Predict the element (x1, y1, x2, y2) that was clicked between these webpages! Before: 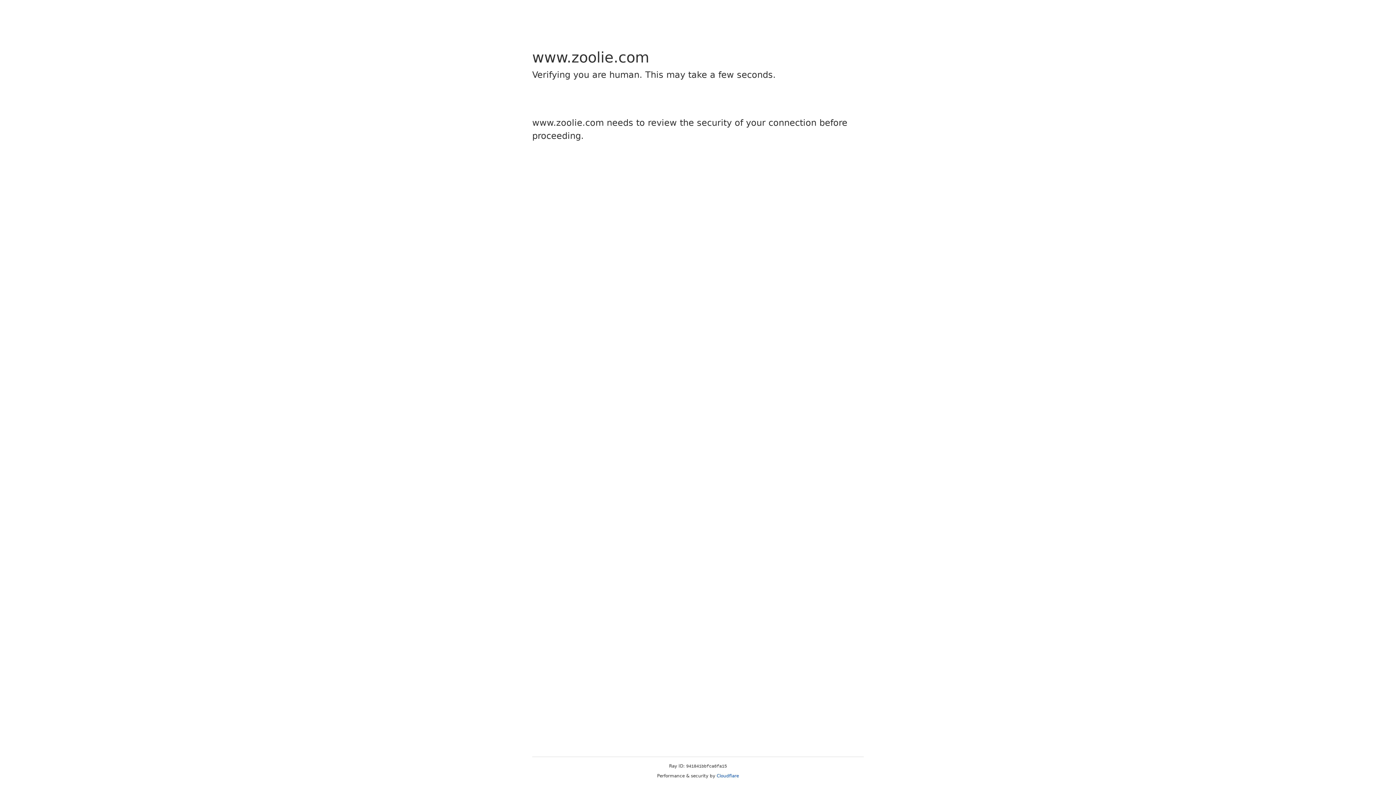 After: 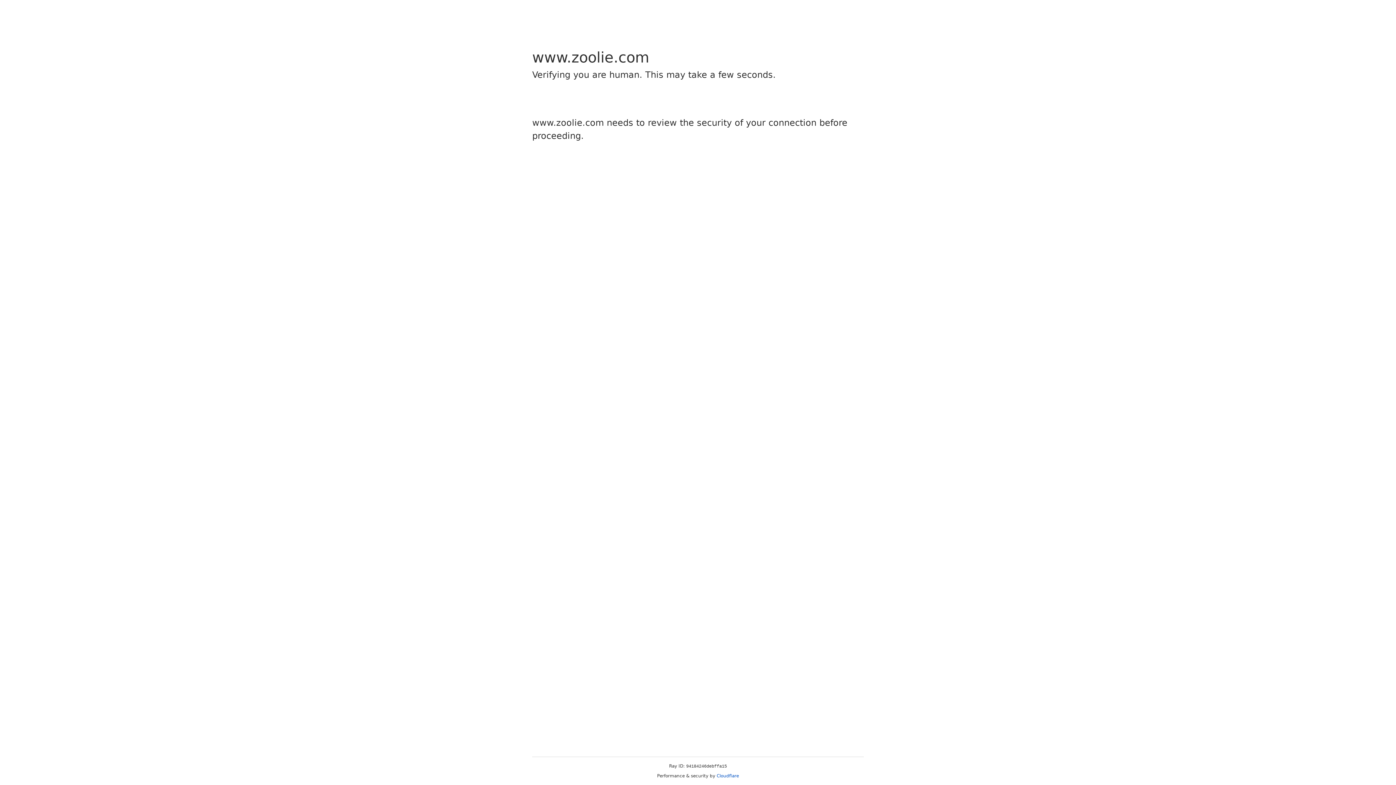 Action: bbox: (716, 773, 739, 778) label: Cloudflare